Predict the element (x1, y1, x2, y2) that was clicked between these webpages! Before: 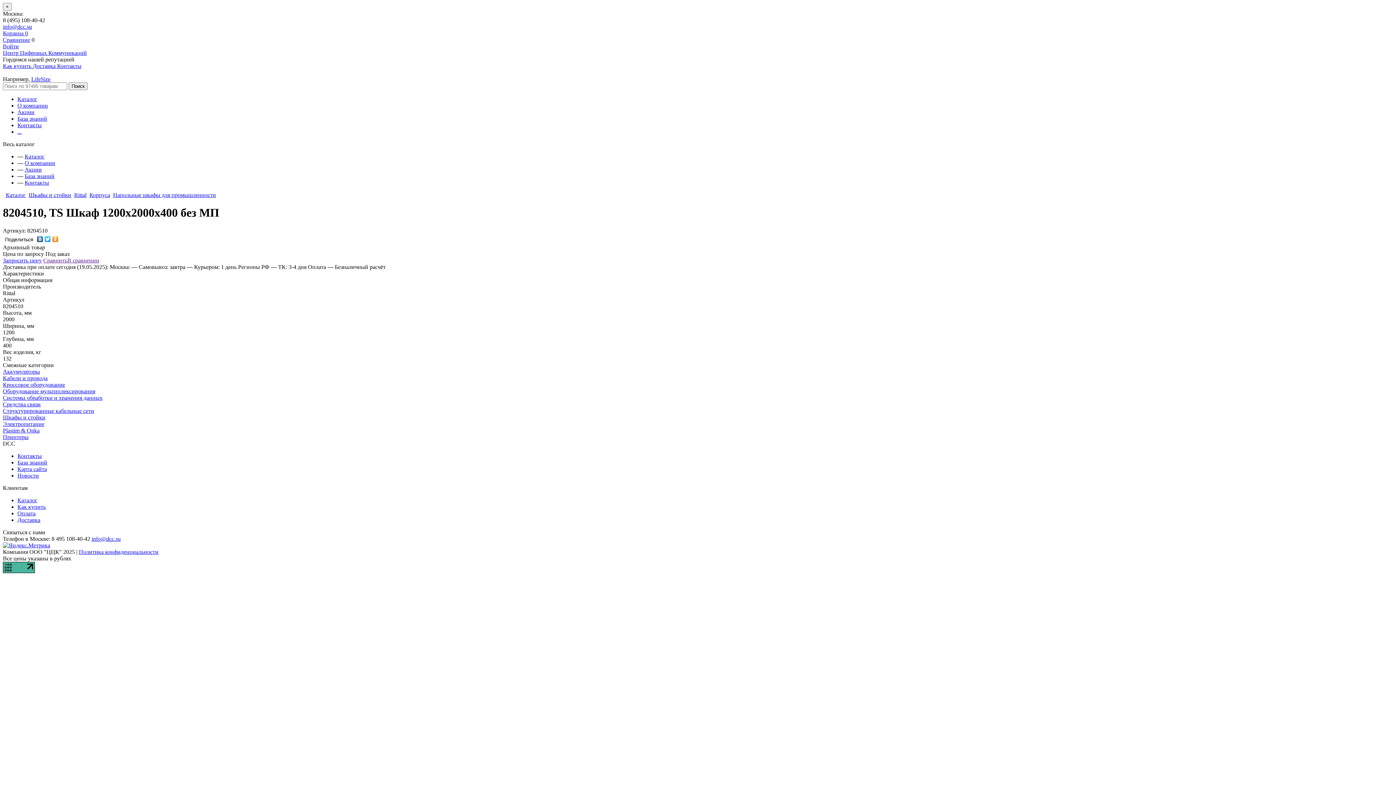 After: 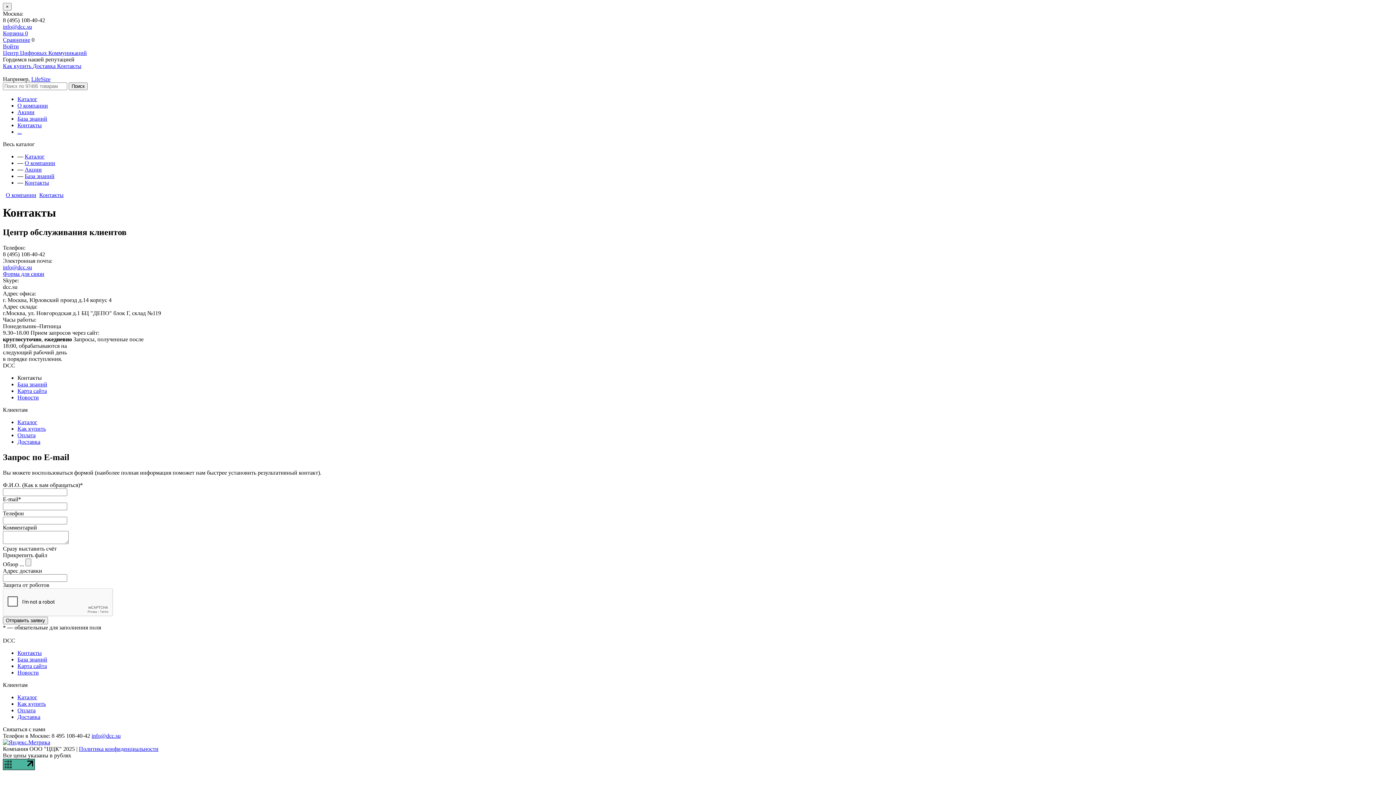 Action: bbox: (57, 62, 81, 69) label: Контакты